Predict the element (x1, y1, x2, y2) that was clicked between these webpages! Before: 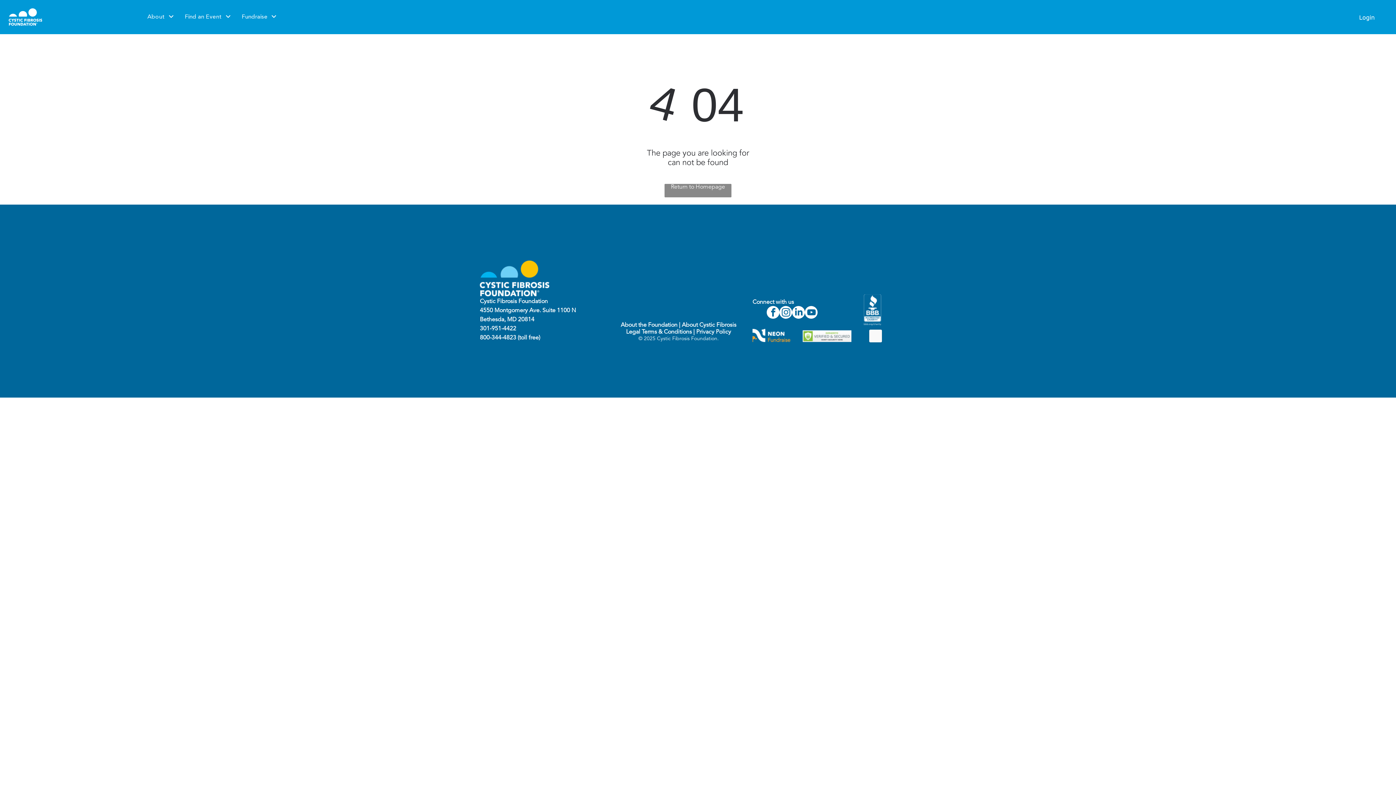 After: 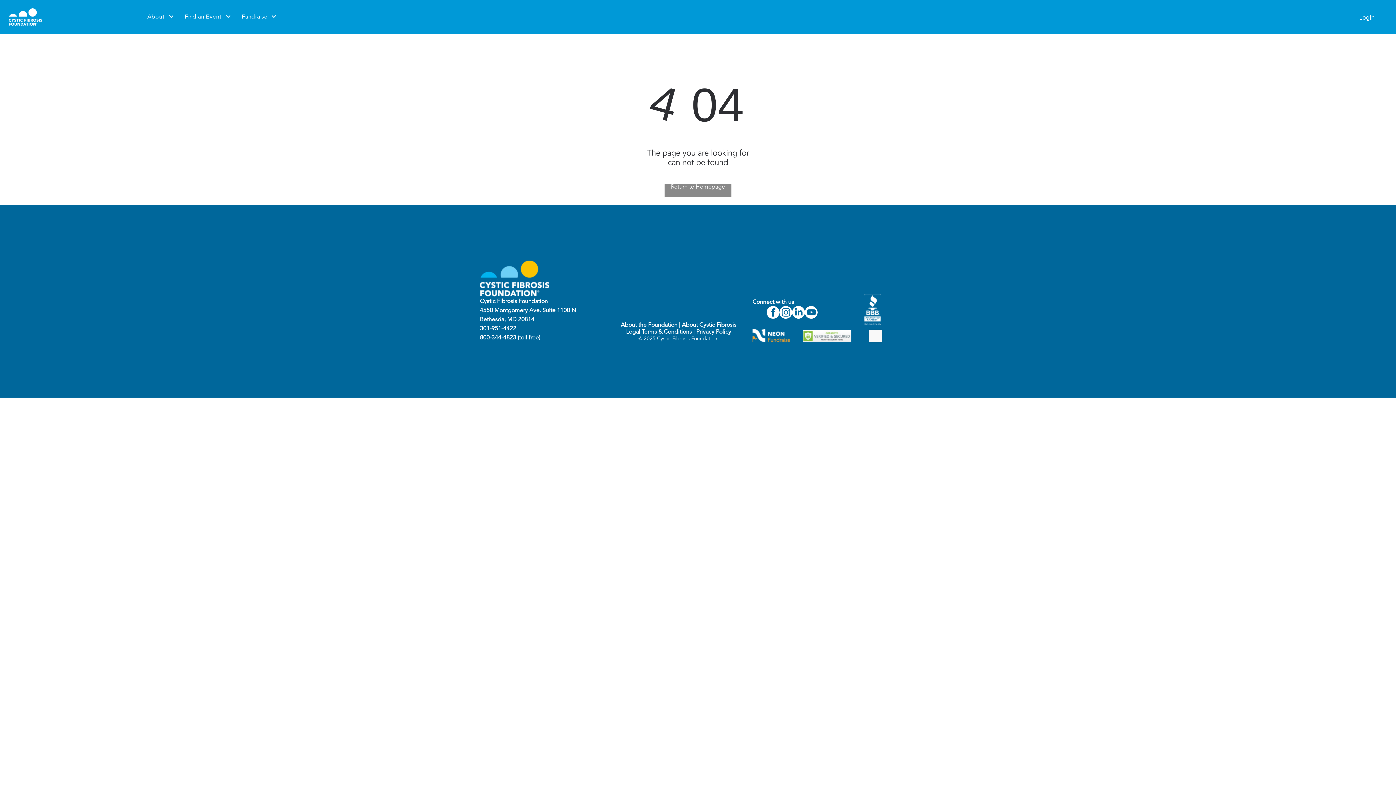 Action: bbox: (863, 295, 881, 301)